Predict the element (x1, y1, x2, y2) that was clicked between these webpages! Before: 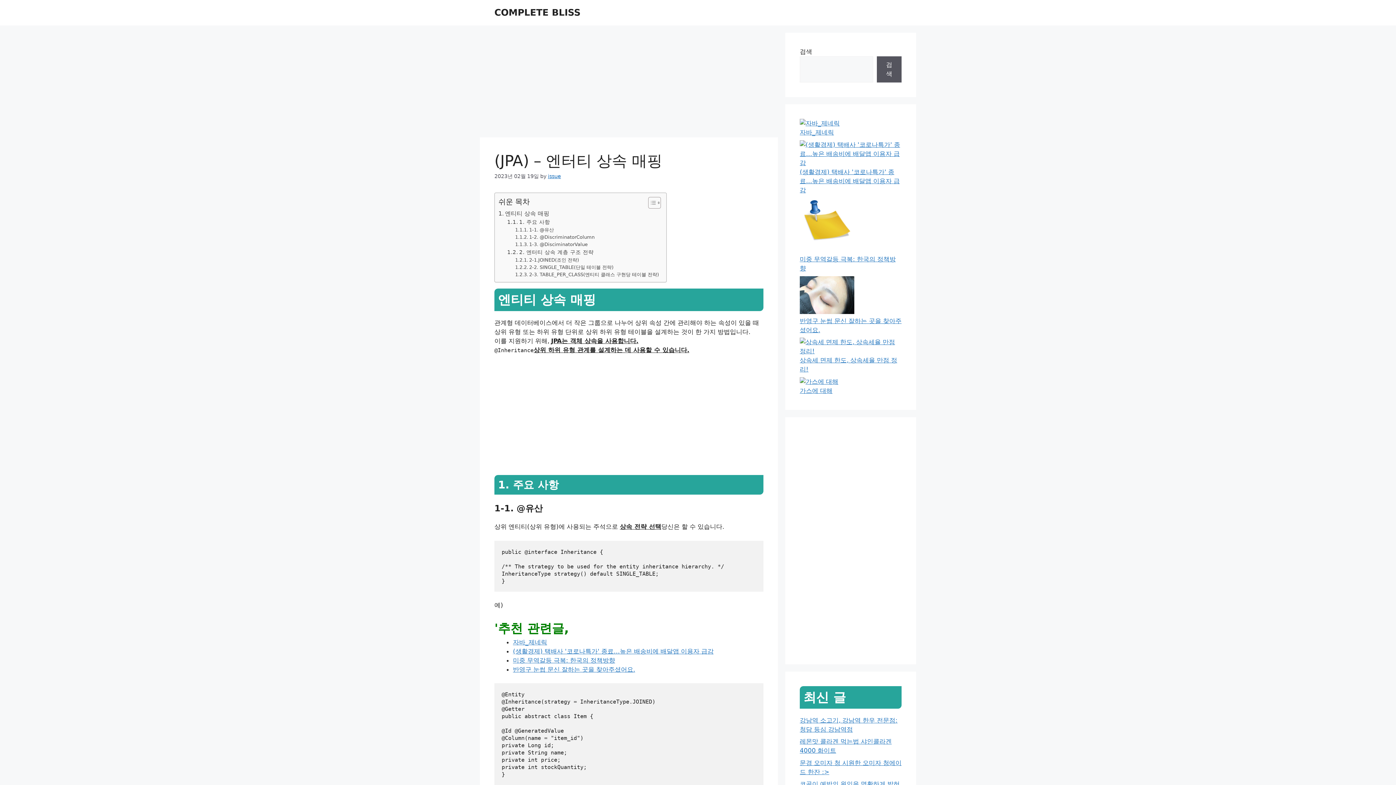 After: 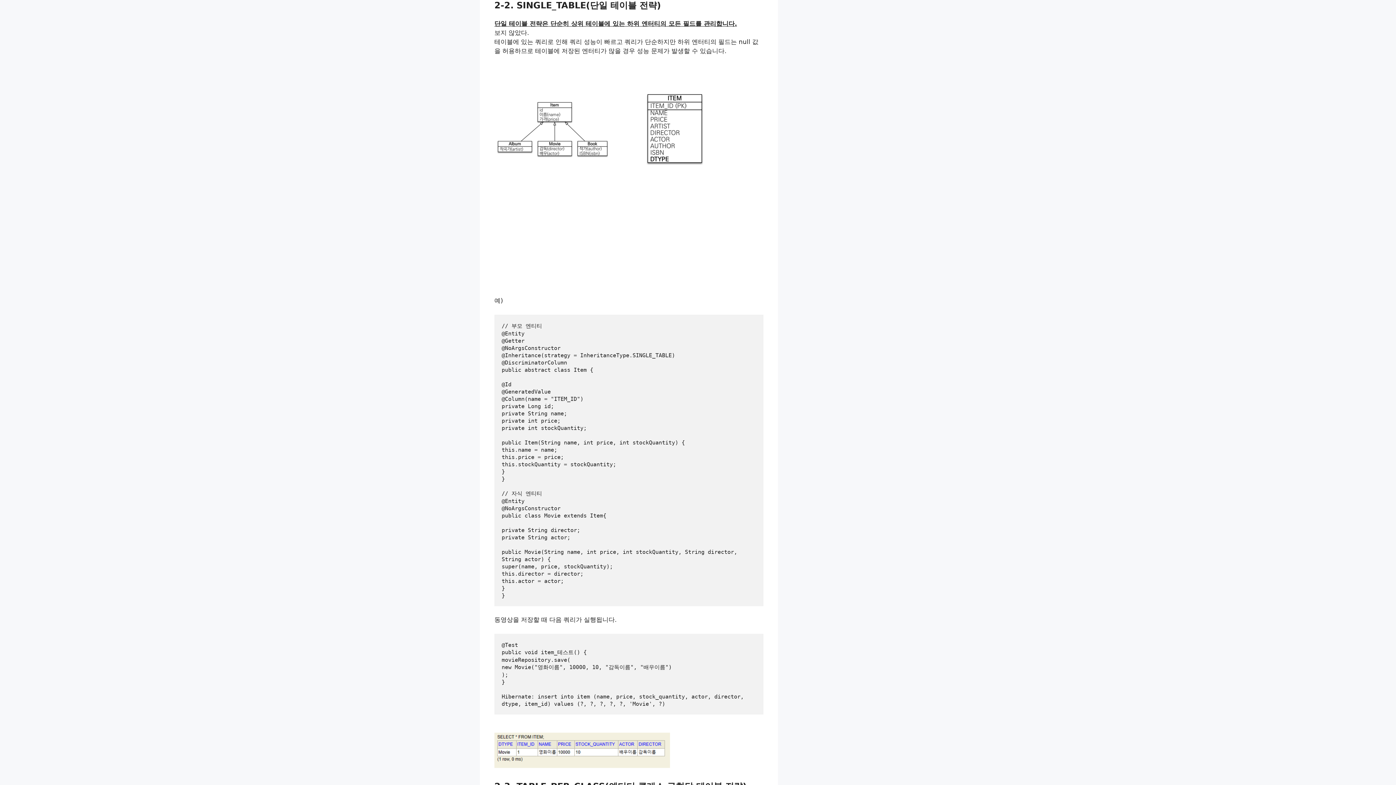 Action: label: 2-2. SINGLE_TABLE(단일 테이블 전략) bbox: (515, 264, 613, 271)